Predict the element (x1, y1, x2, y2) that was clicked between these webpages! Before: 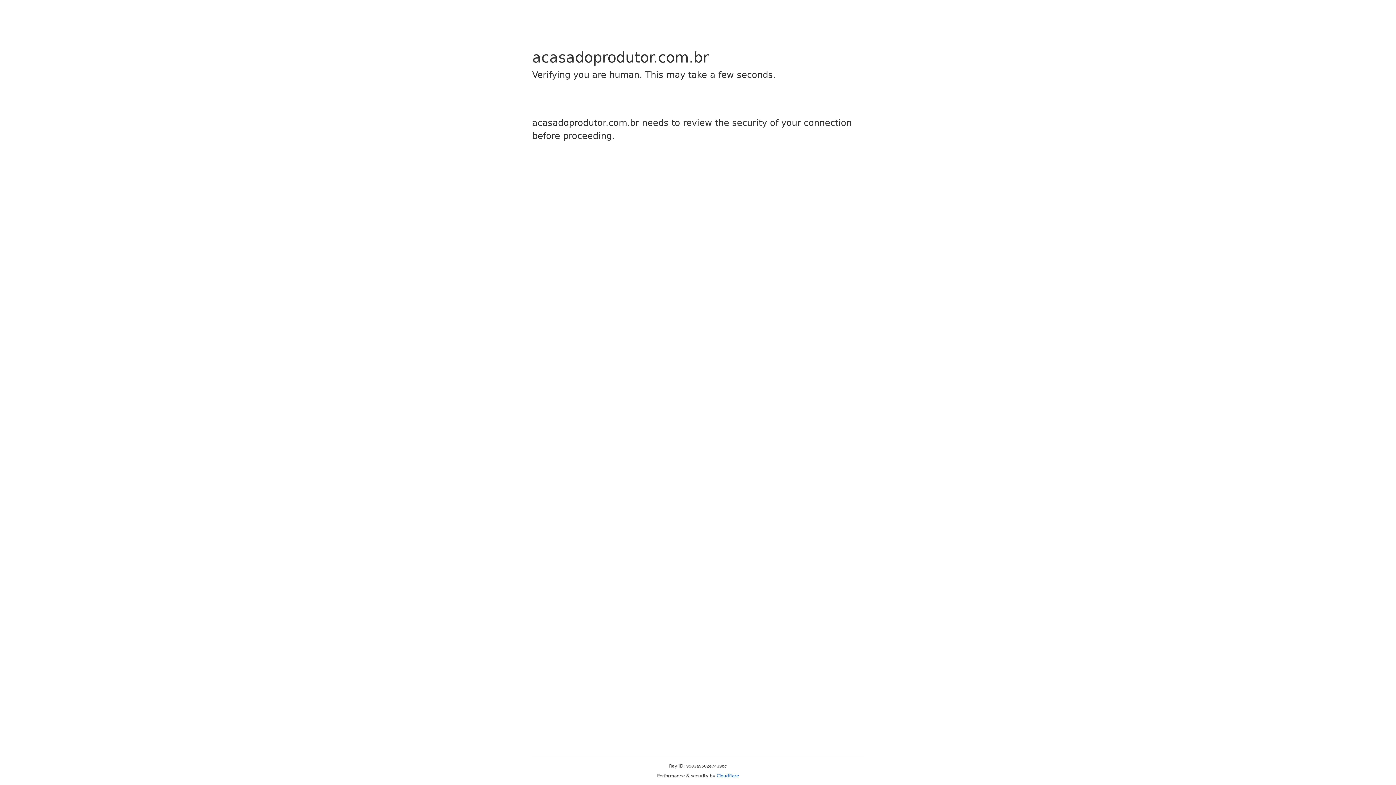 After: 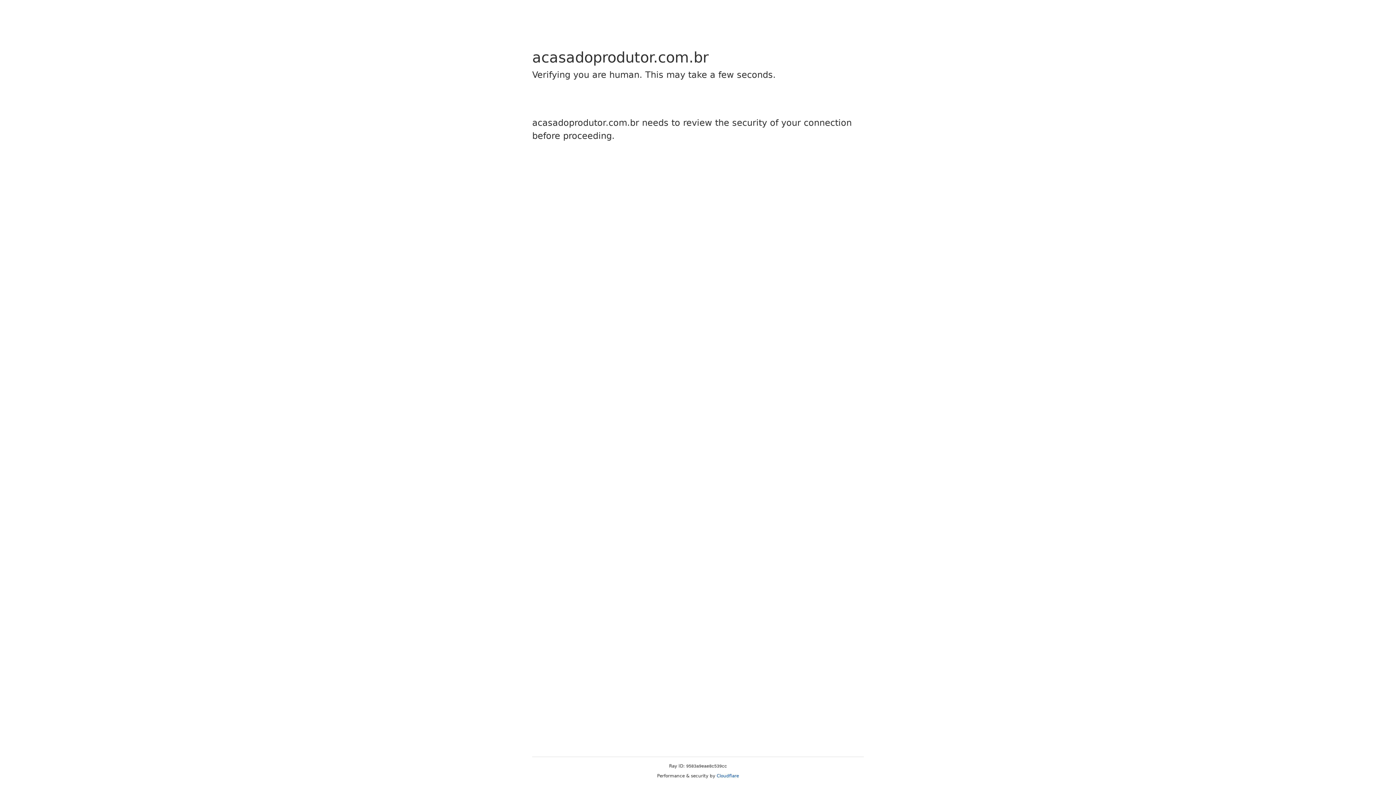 Action: label: Cloudflare bbox: (716, 773, 739, 778)